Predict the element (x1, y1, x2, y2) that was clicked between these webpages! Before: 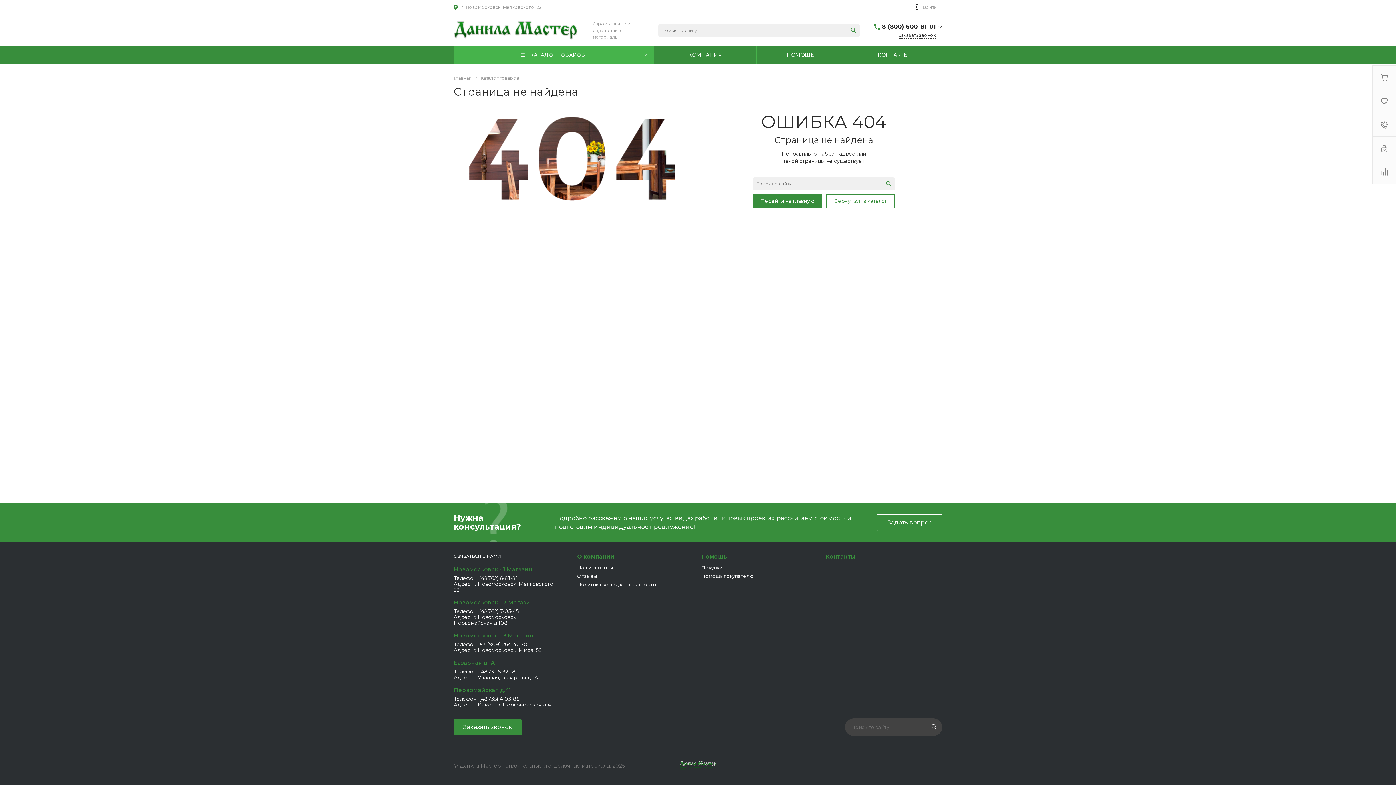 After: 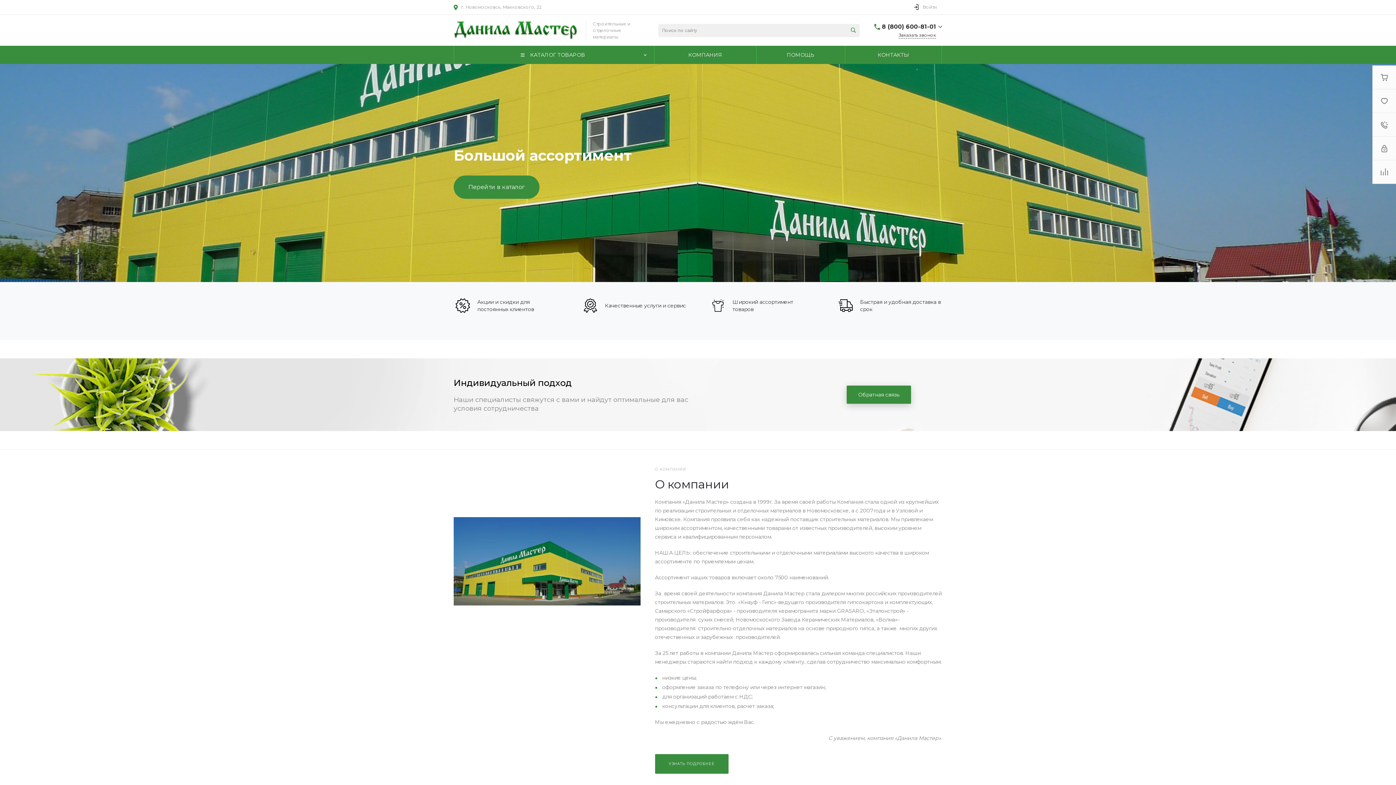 Action: label:   bbox: (453, 20, 578, 39)